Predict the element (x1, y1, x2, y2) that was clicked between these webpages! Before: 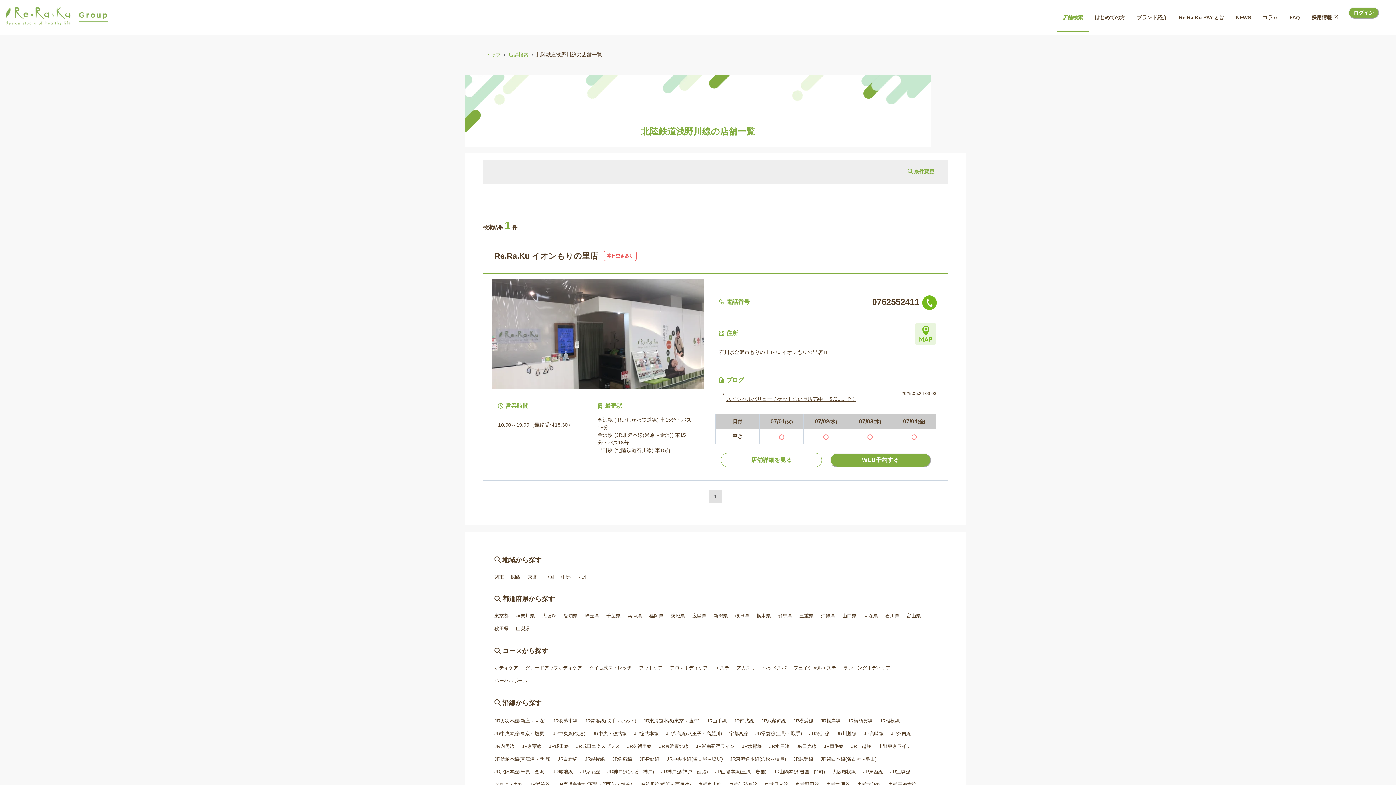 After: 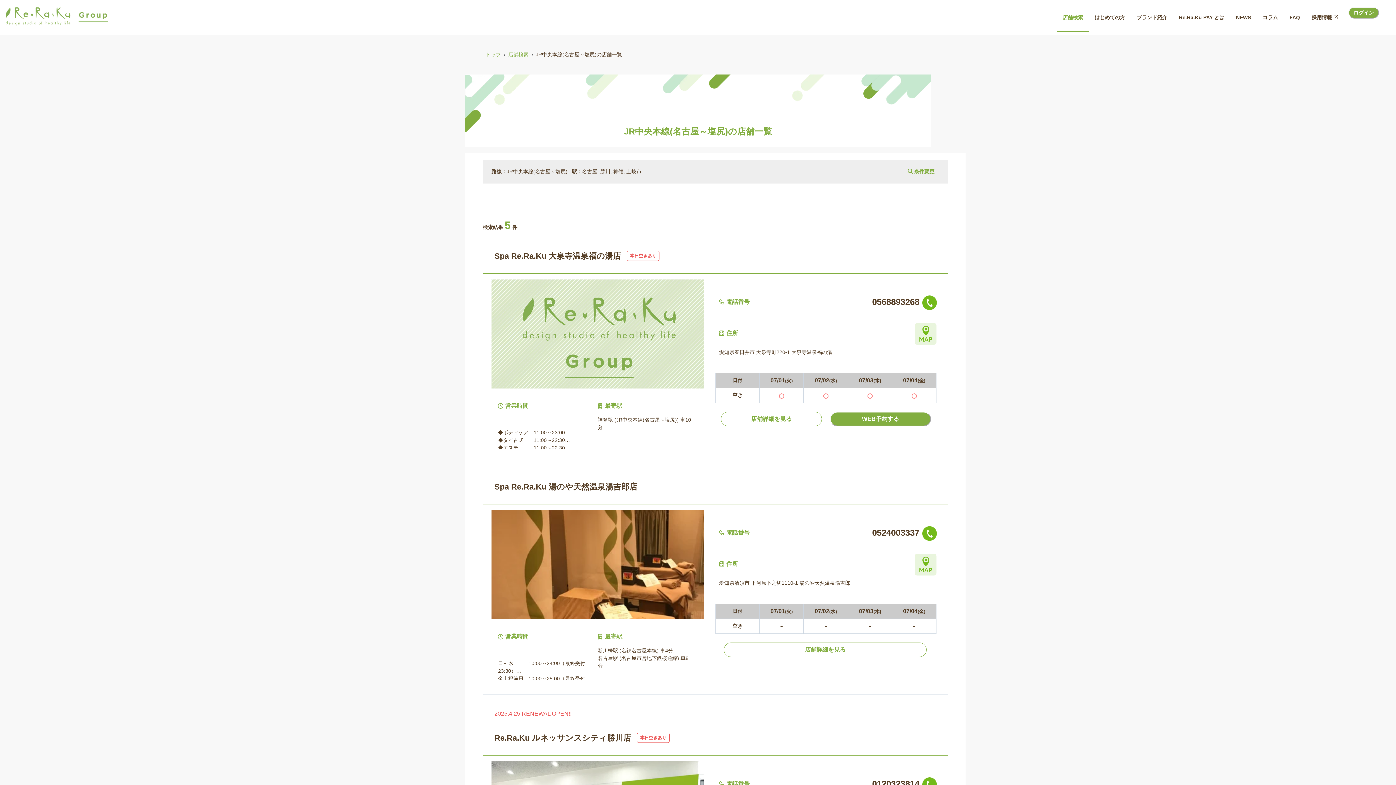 Action: bbox: (666, 761, 722, 767) label: JR中央本線(名古屋～塩尻)